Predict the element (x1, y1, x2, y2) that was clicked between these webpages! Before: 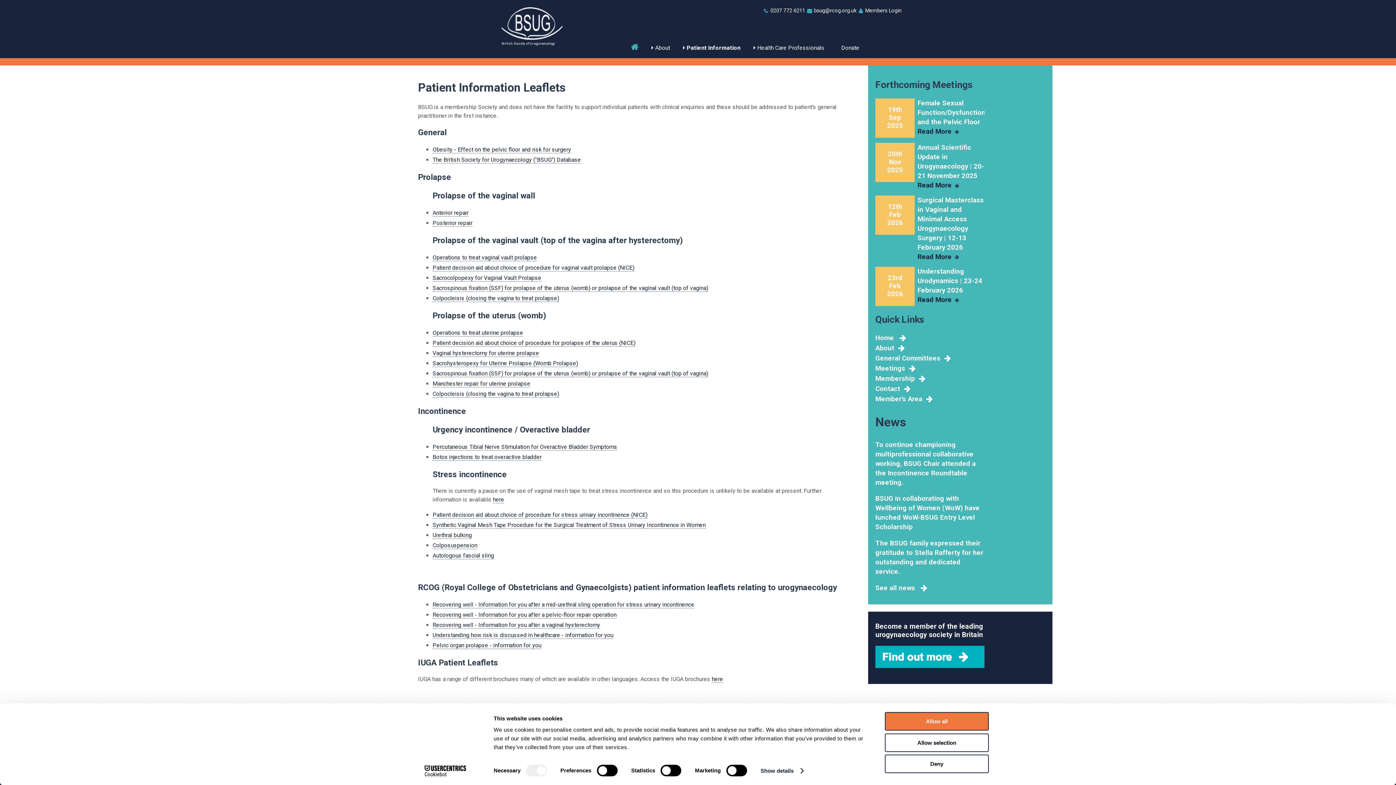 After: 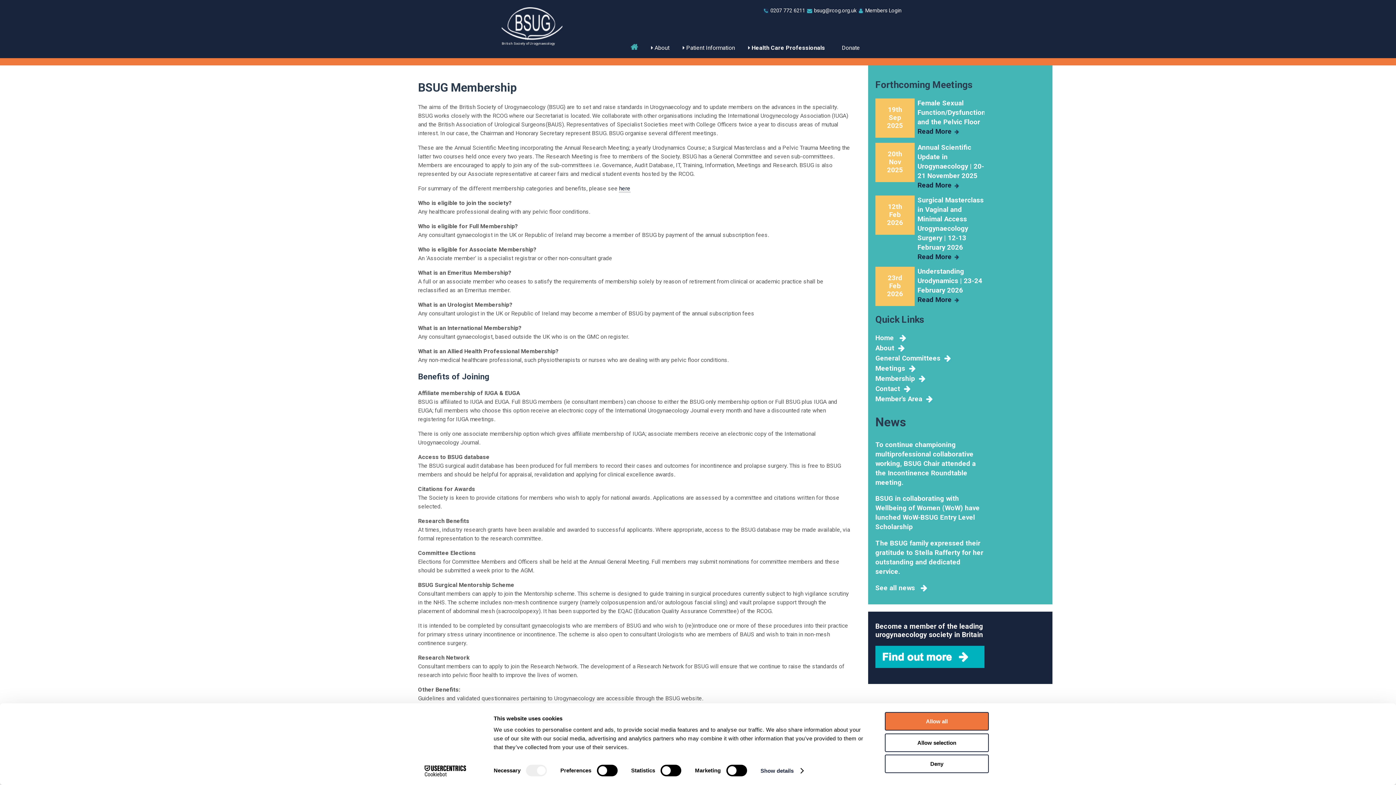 Action: bbox: (875, 374, 915, 382) label: Membership